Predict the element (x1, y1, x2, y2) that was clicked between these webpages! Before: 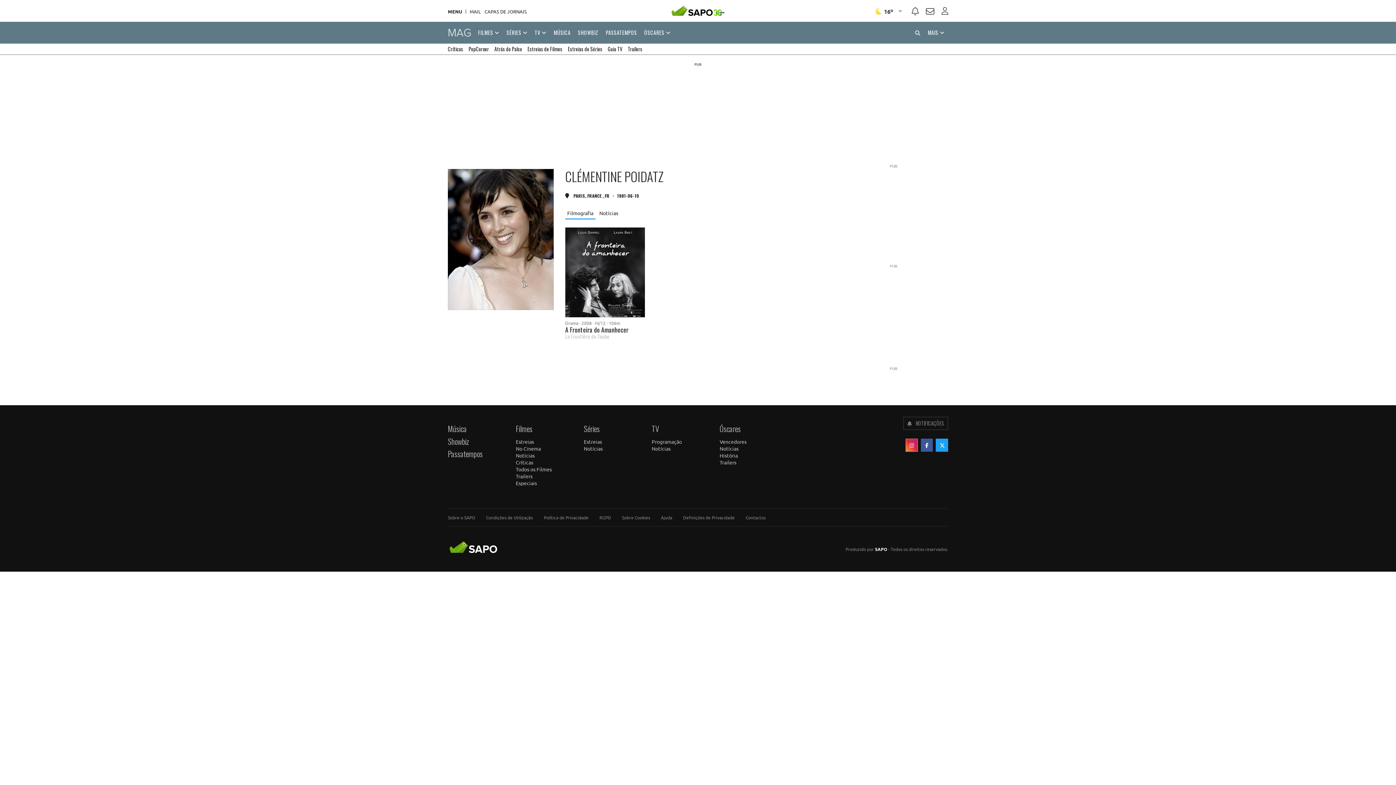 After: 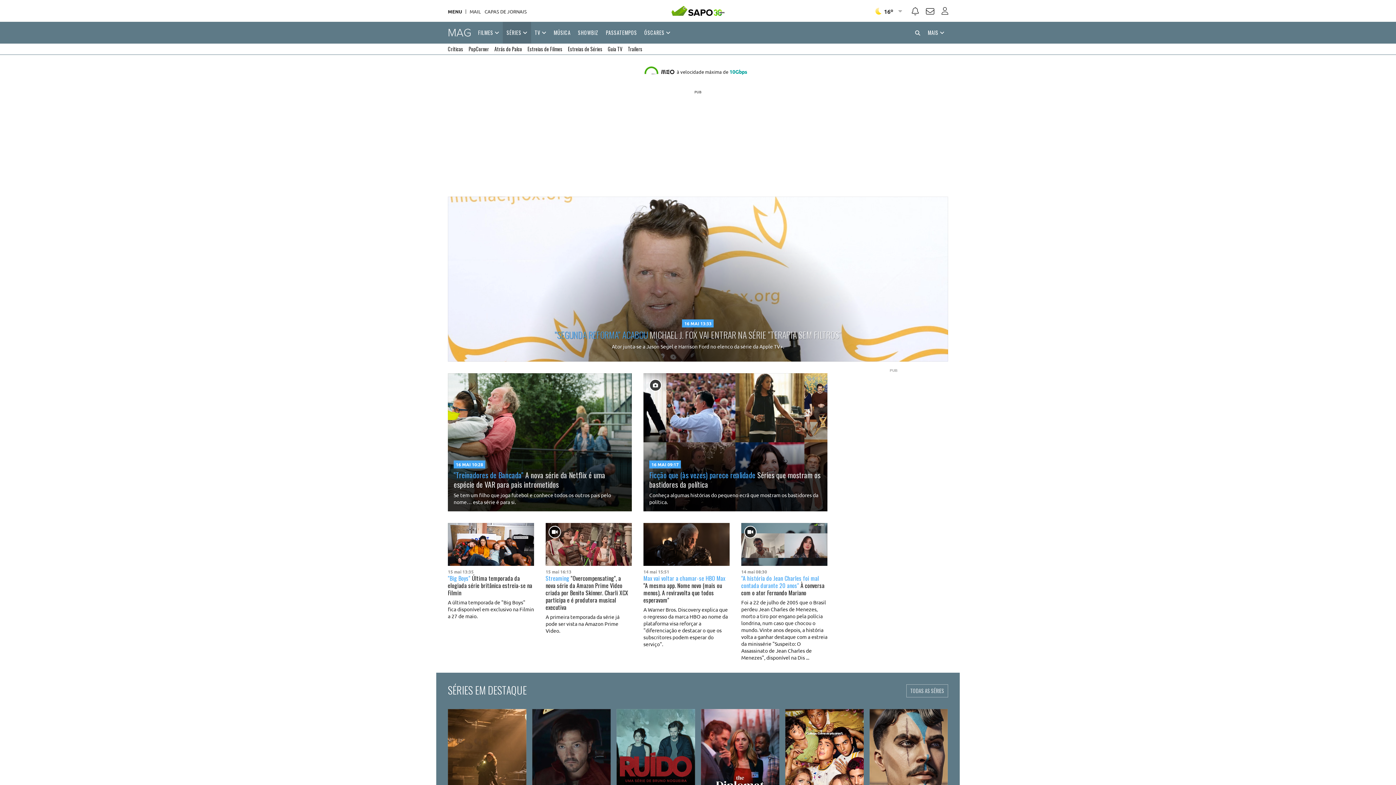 Action: label: Séries bbox: (583, 423, 599, 434)